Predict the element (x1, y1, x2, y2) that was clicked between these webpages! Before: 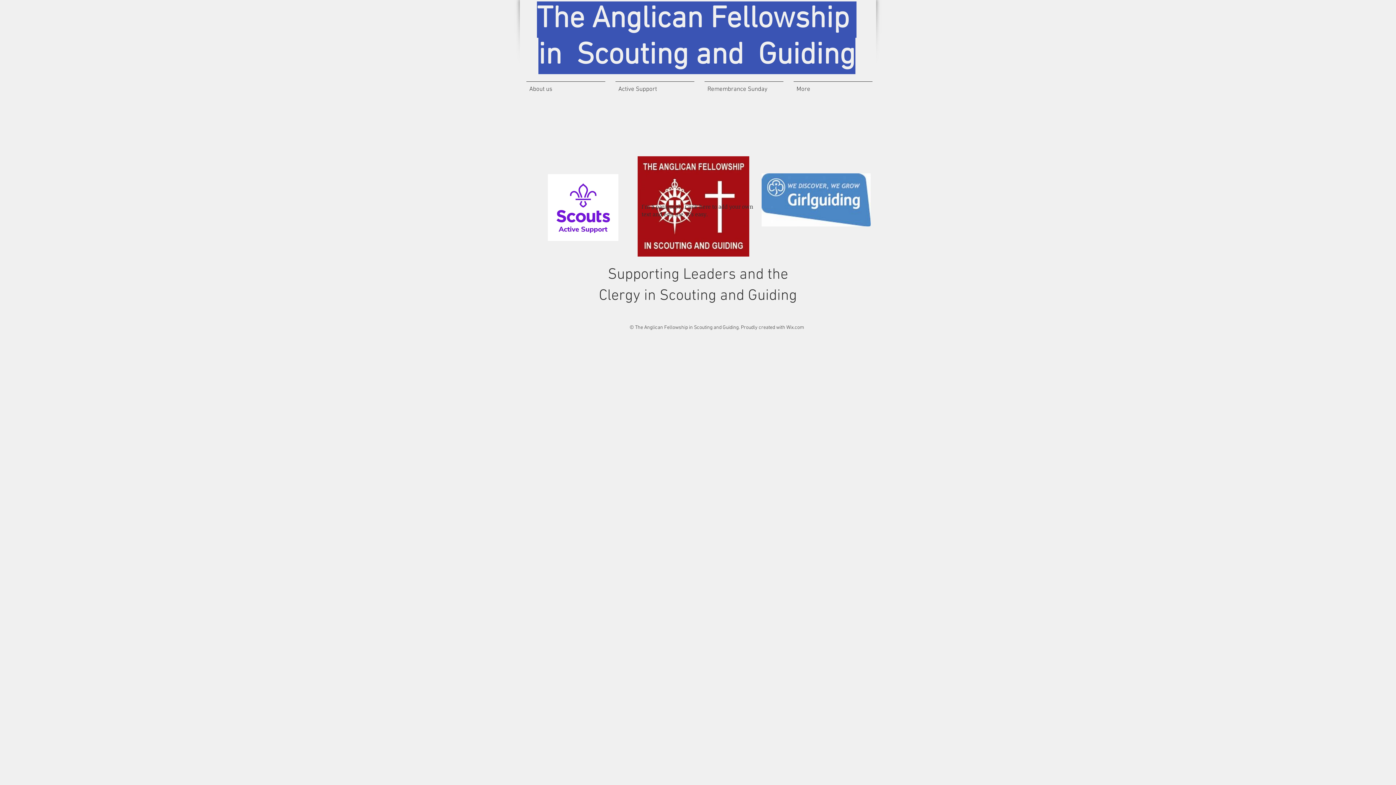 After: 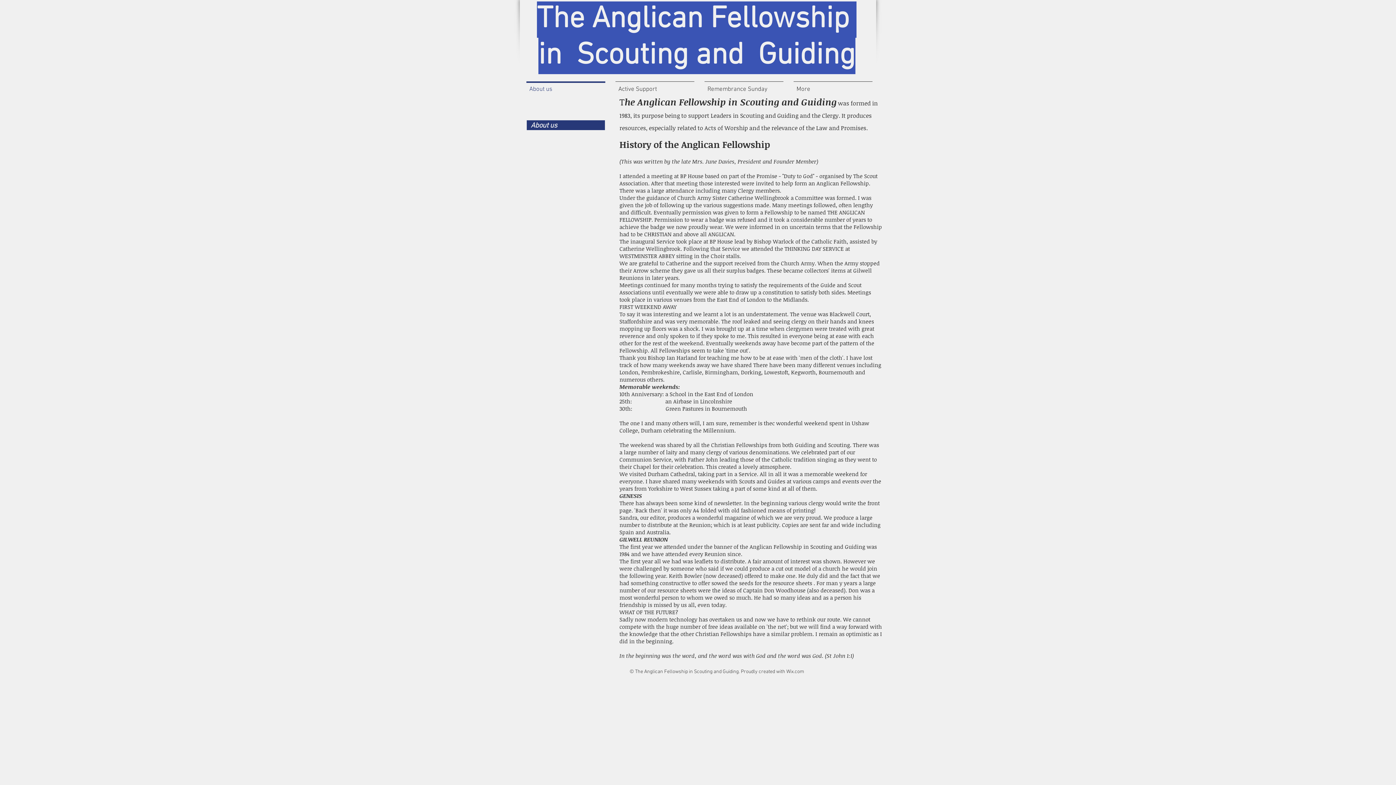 Action: label: About us bbox: (521, 81, 610, 90)